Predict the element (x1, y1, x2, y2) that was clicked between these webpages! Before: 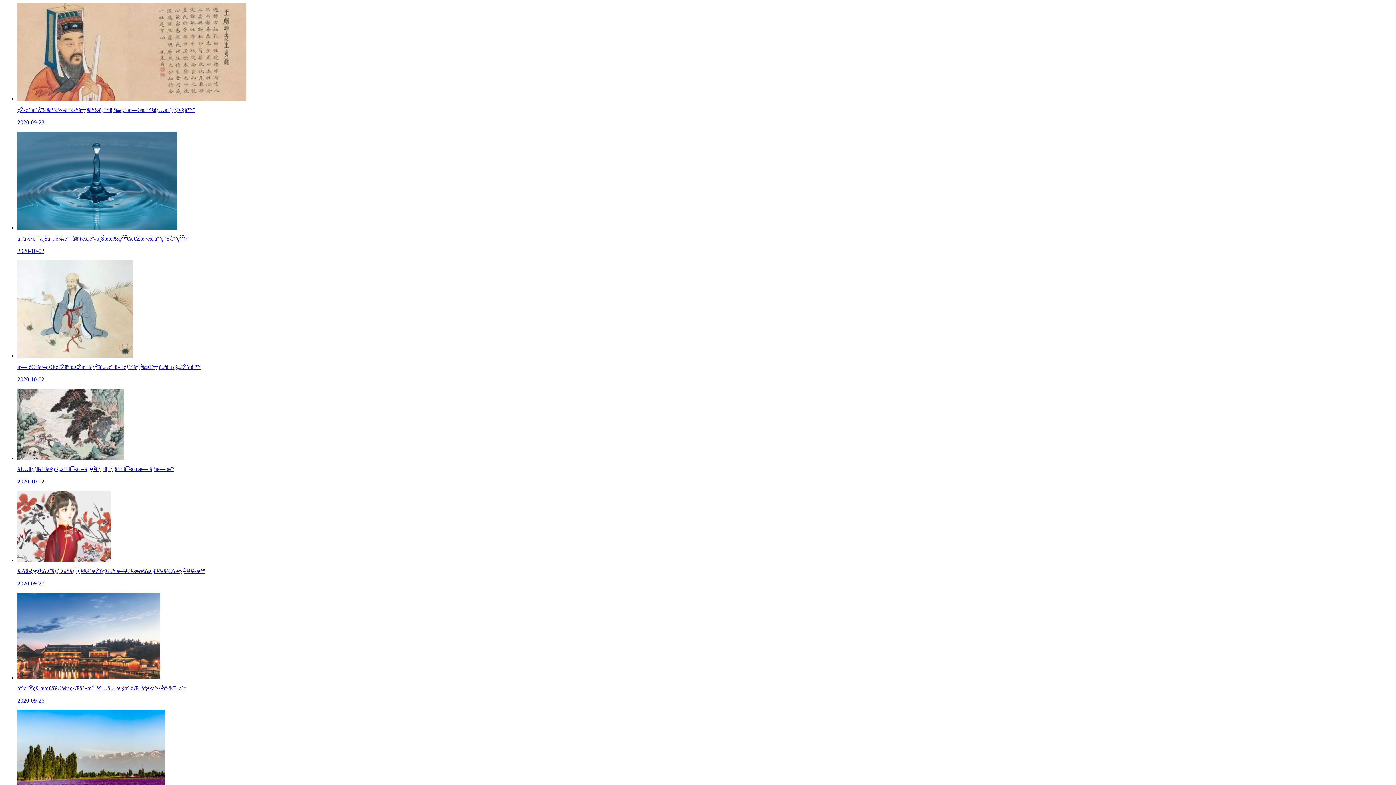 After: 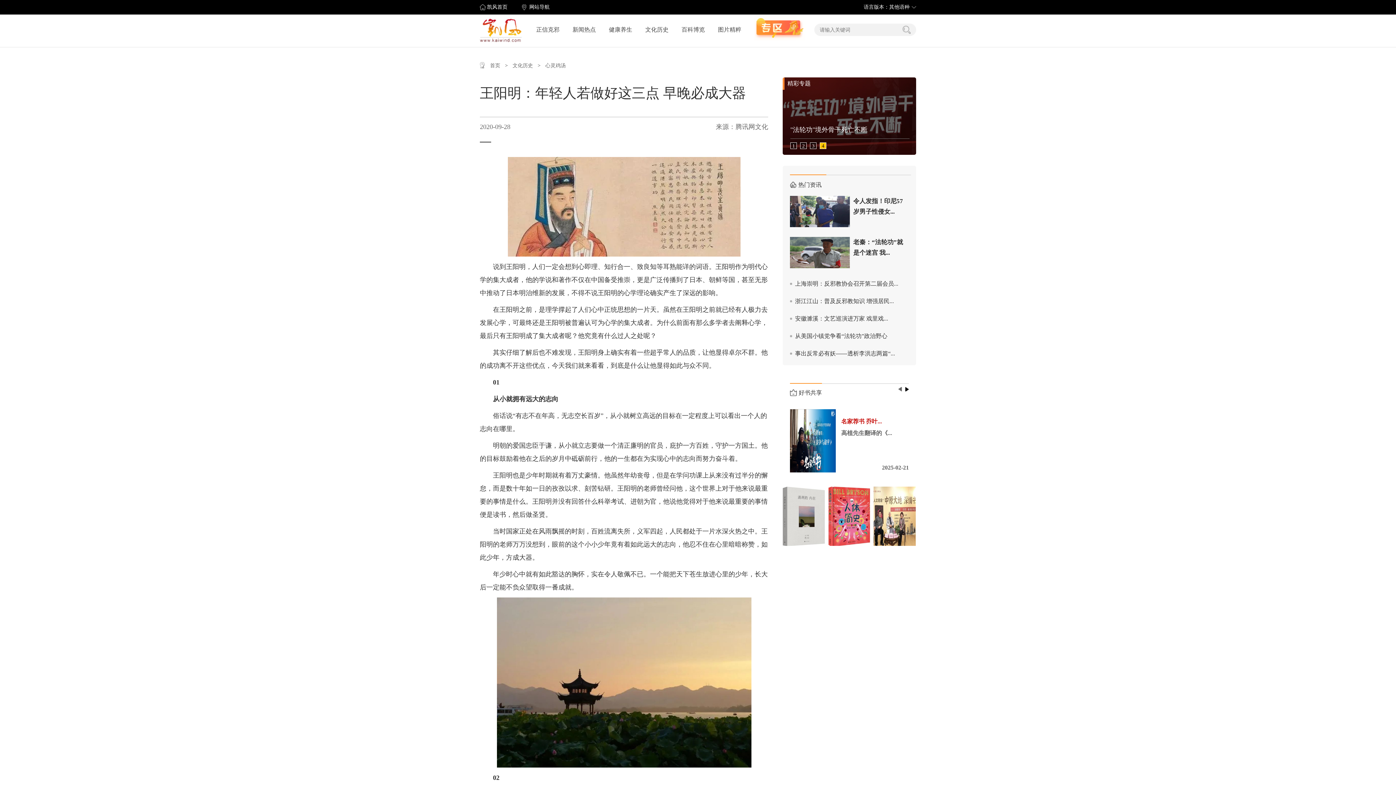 Action: label: çŽ‹é˜³æ˜Žï¼šå¹´è½»äººè‹¥åšå¥½è¿™ä¸‰ç‚¹ æ—©æ™šå¿…æˆå¤§å™¨

2020-09-28 bbox: (17, 96, 1393, 125)